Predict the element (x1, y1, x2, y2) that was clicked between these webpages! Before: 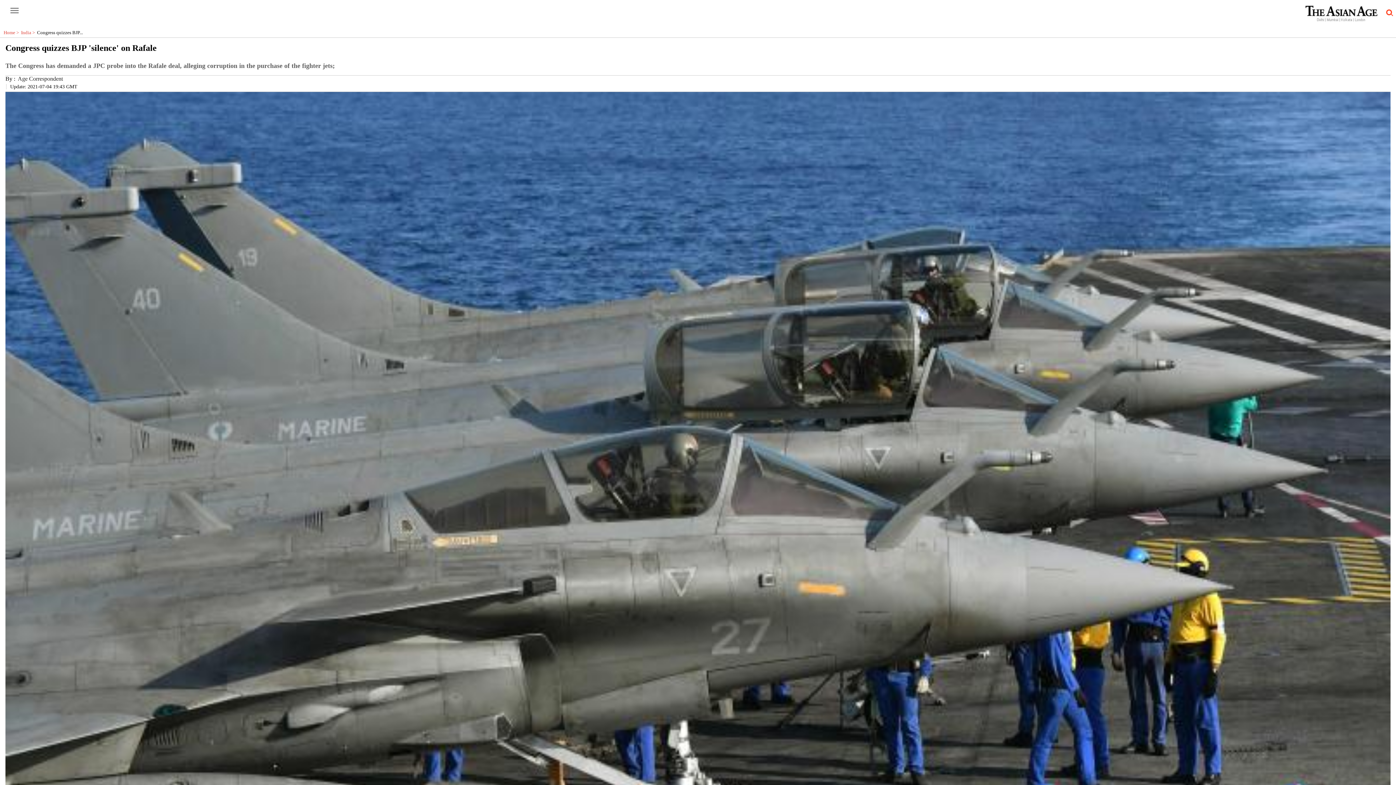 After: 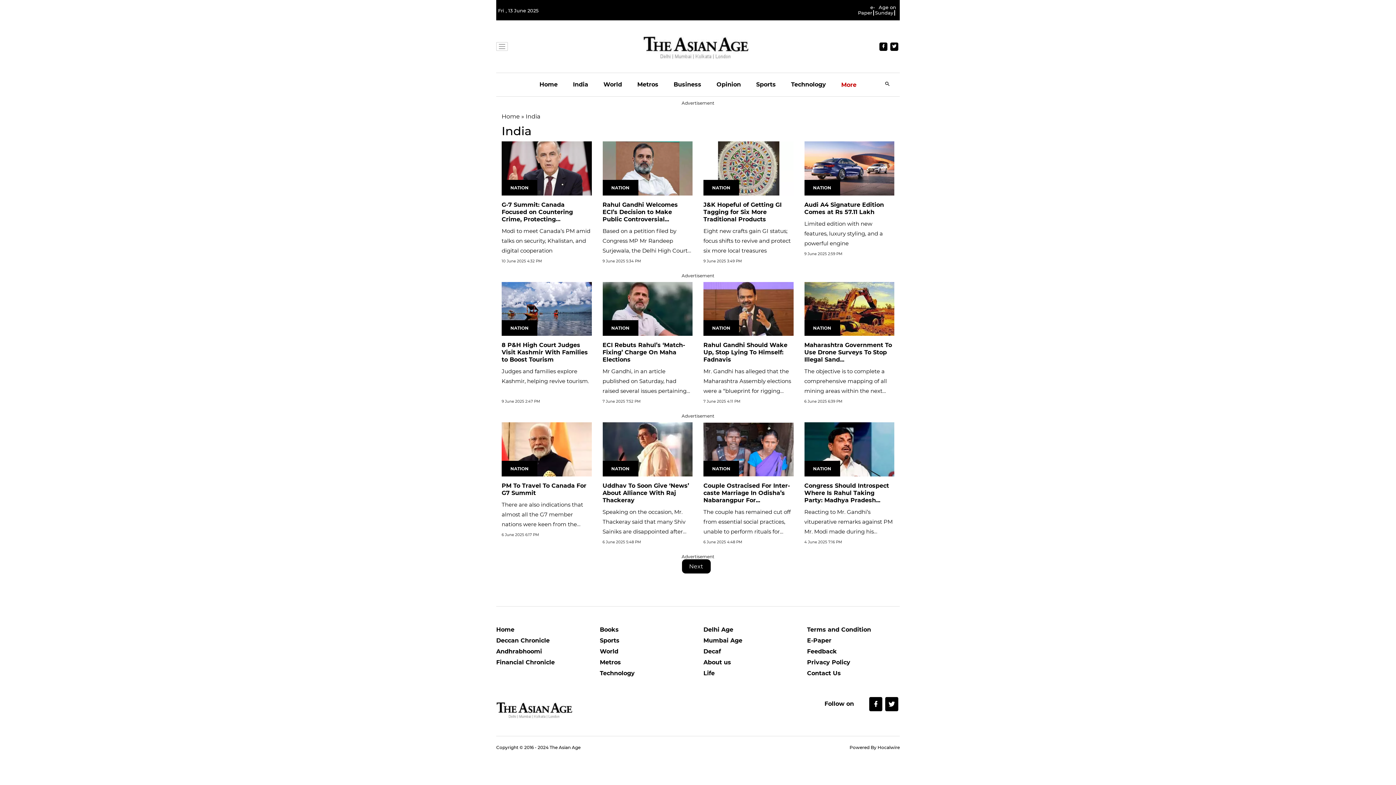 Action: label: India >   bbox: (21, 29, 37, 35)